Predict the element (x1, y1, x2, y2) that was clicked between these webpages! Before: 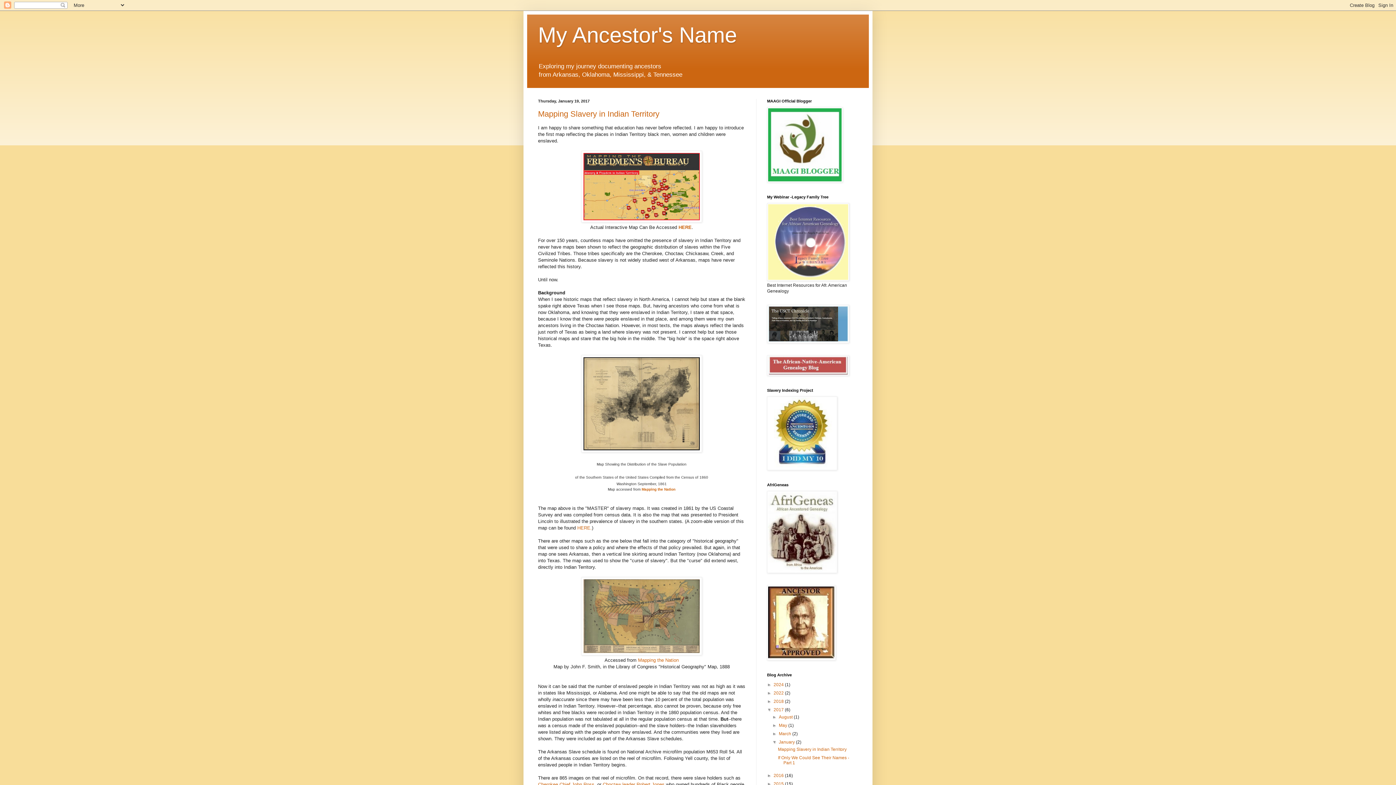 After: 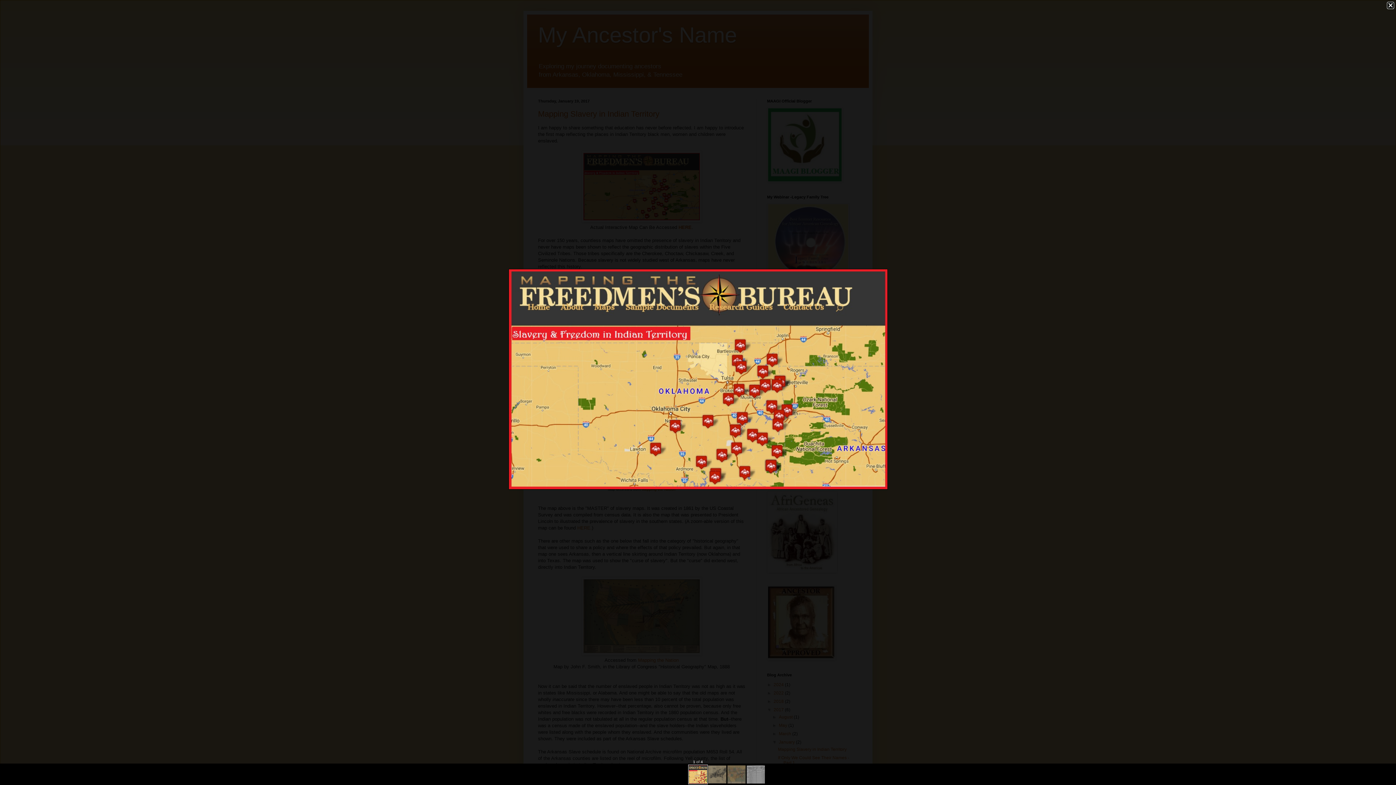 Action: bbox: (581, 218, 702, 223)